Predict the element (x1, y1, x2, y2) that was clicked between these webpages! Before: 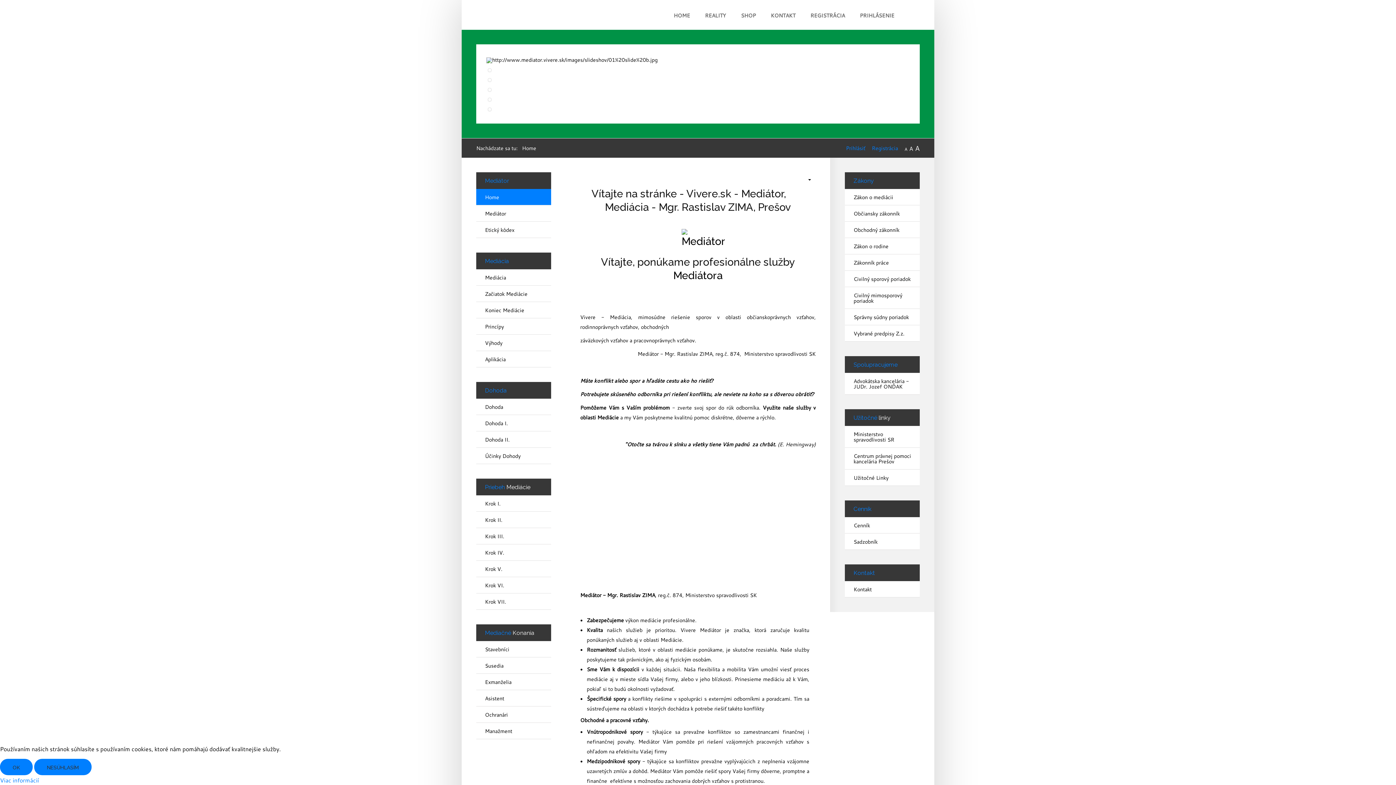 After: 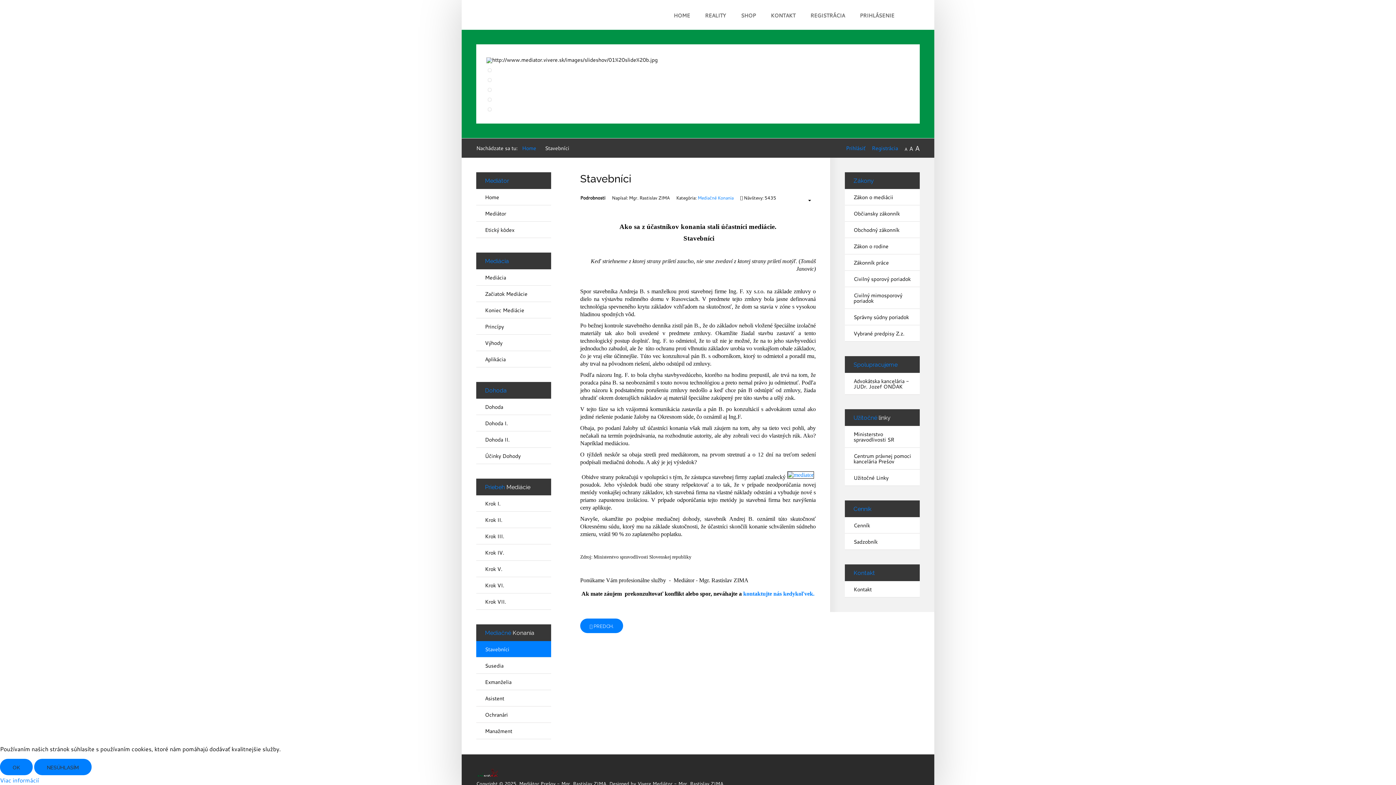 Action: label: Stavebníci bbox: (476, 641, 551, 657)